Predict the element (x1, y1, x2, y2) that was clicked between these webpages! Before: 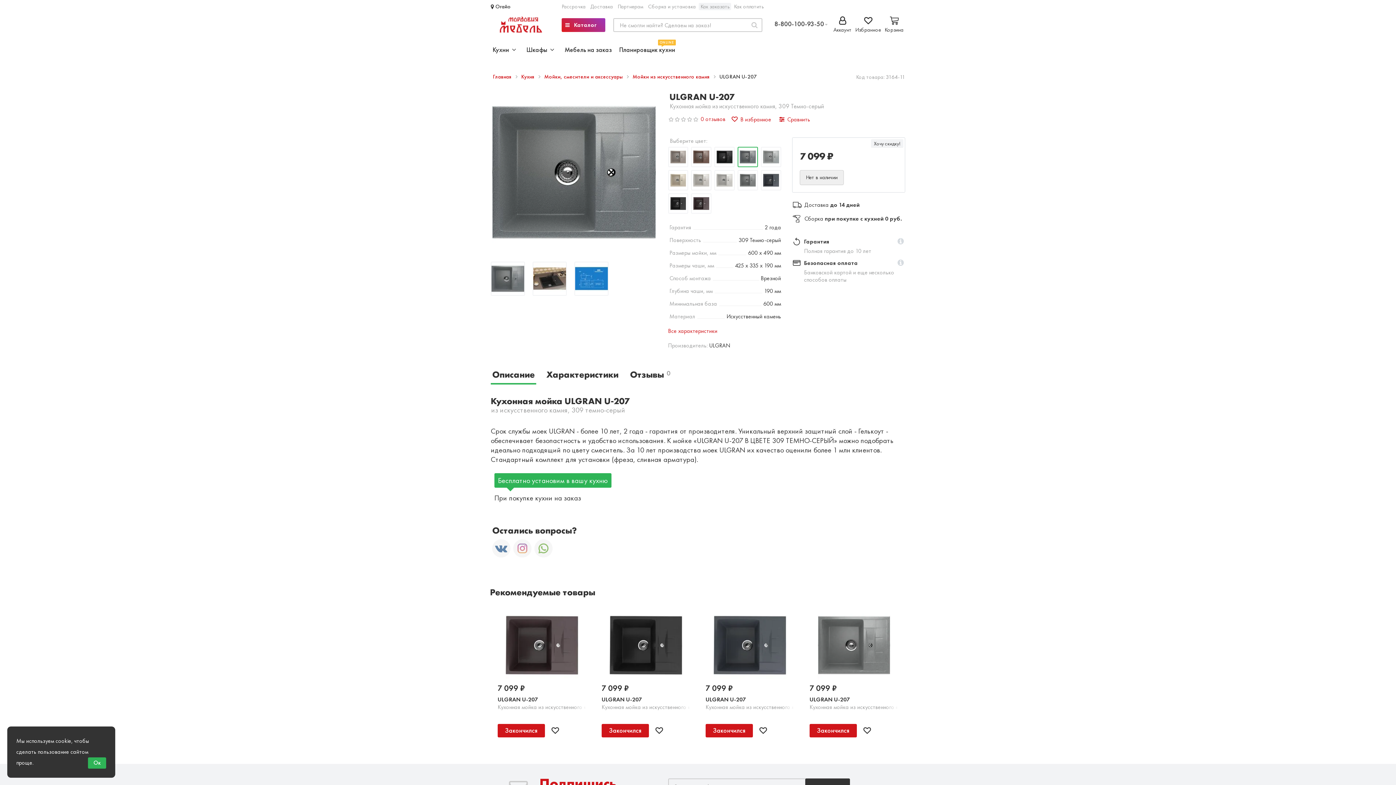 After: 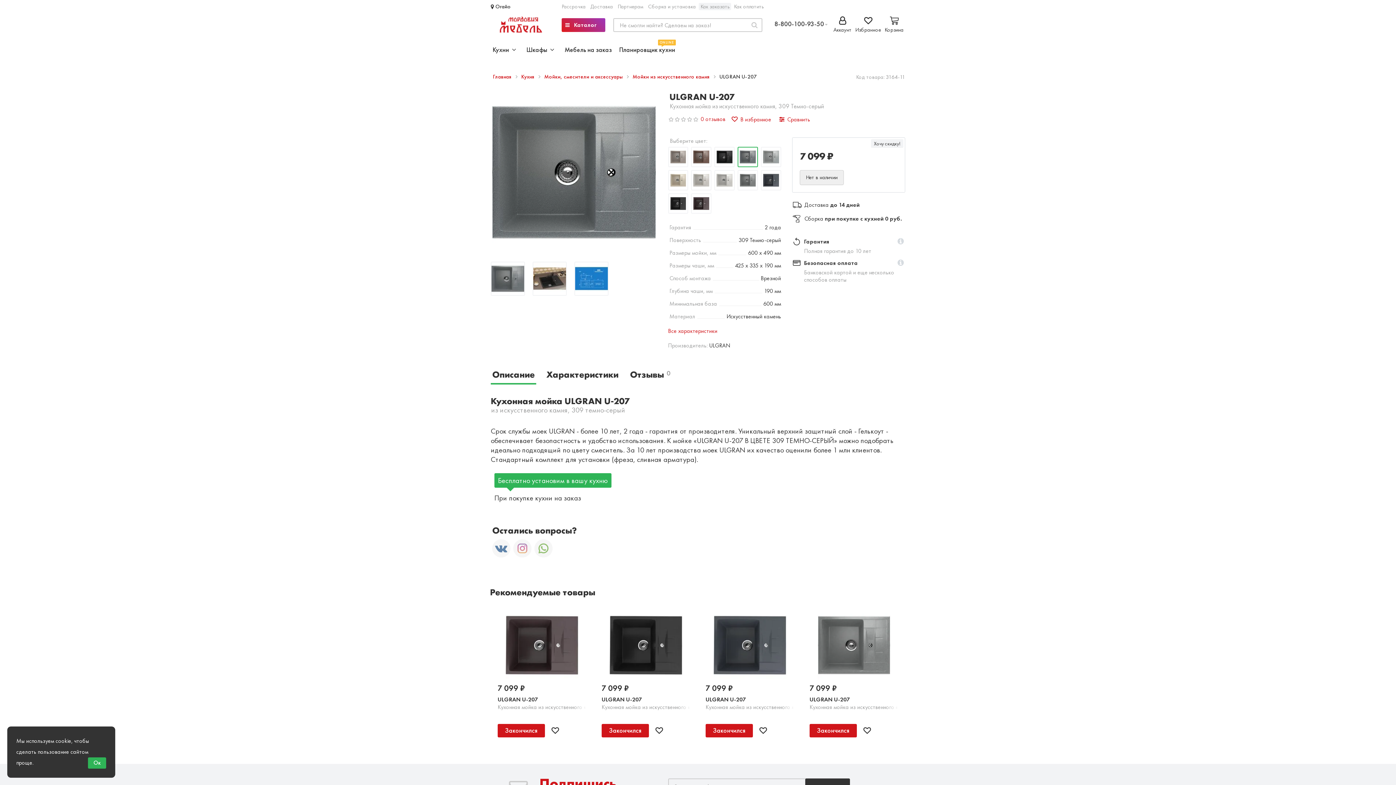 Action: bbox: (774, 19, 827, 29) label: 8-800-100-93-50 